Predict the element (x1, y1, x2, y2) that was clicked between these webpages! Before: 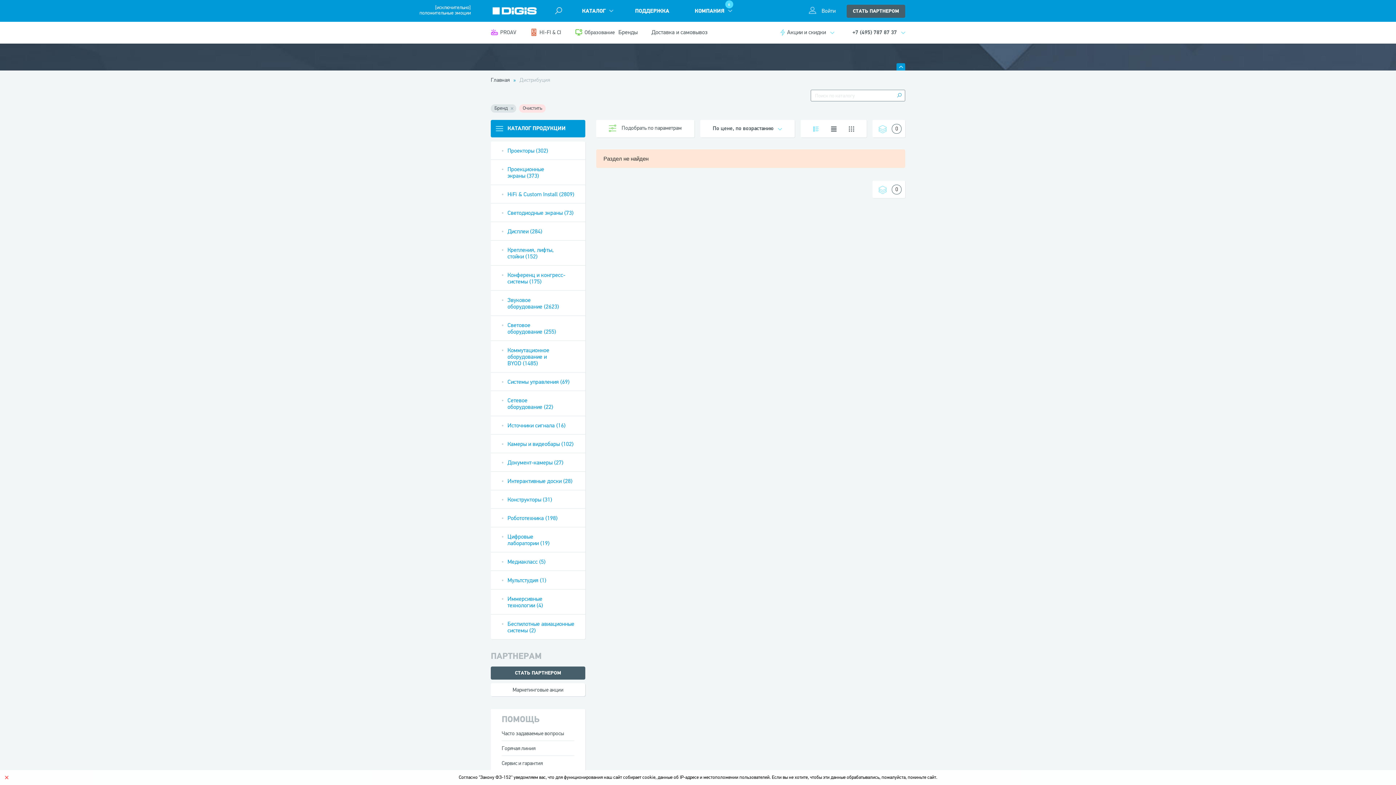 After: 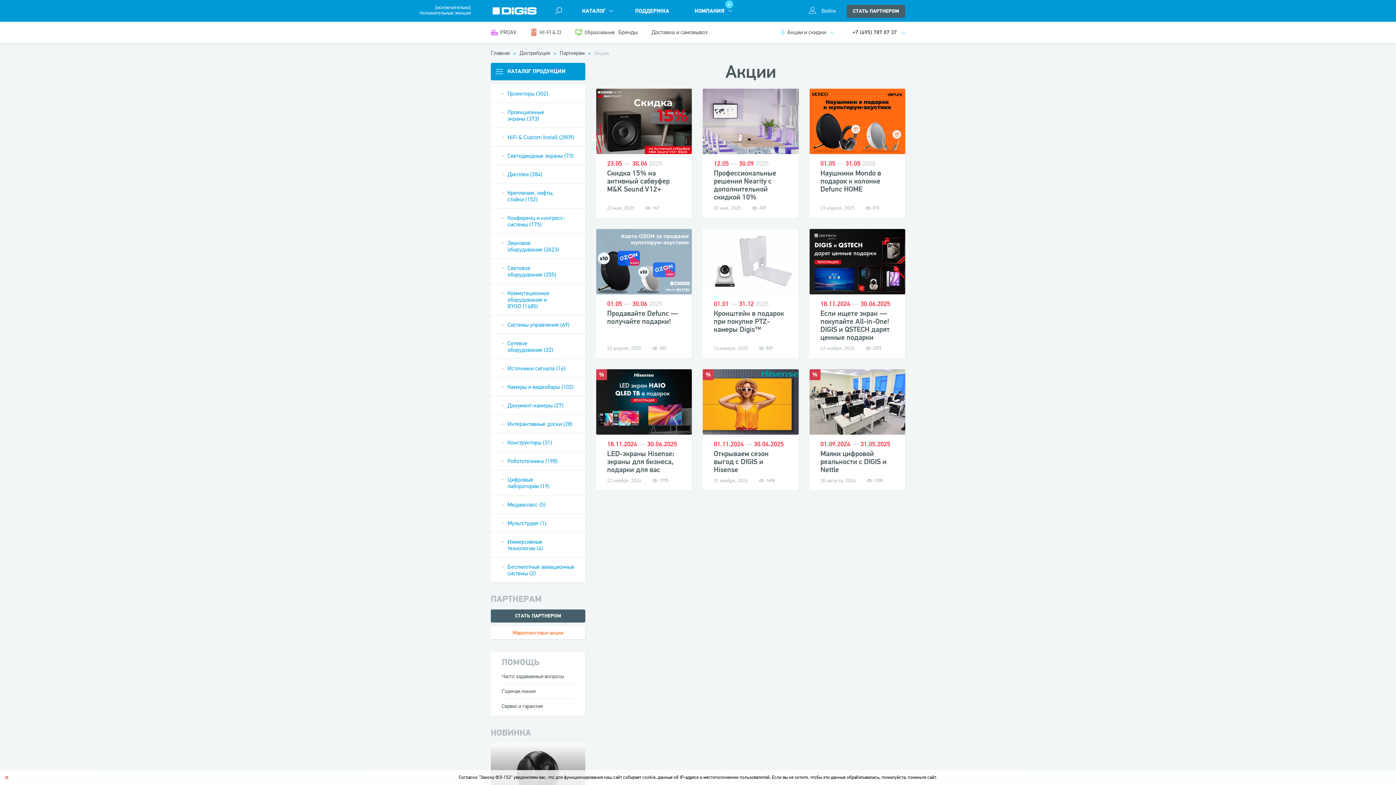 Action: label: Акции и скидки bbox: (780, 28, 826, 36)